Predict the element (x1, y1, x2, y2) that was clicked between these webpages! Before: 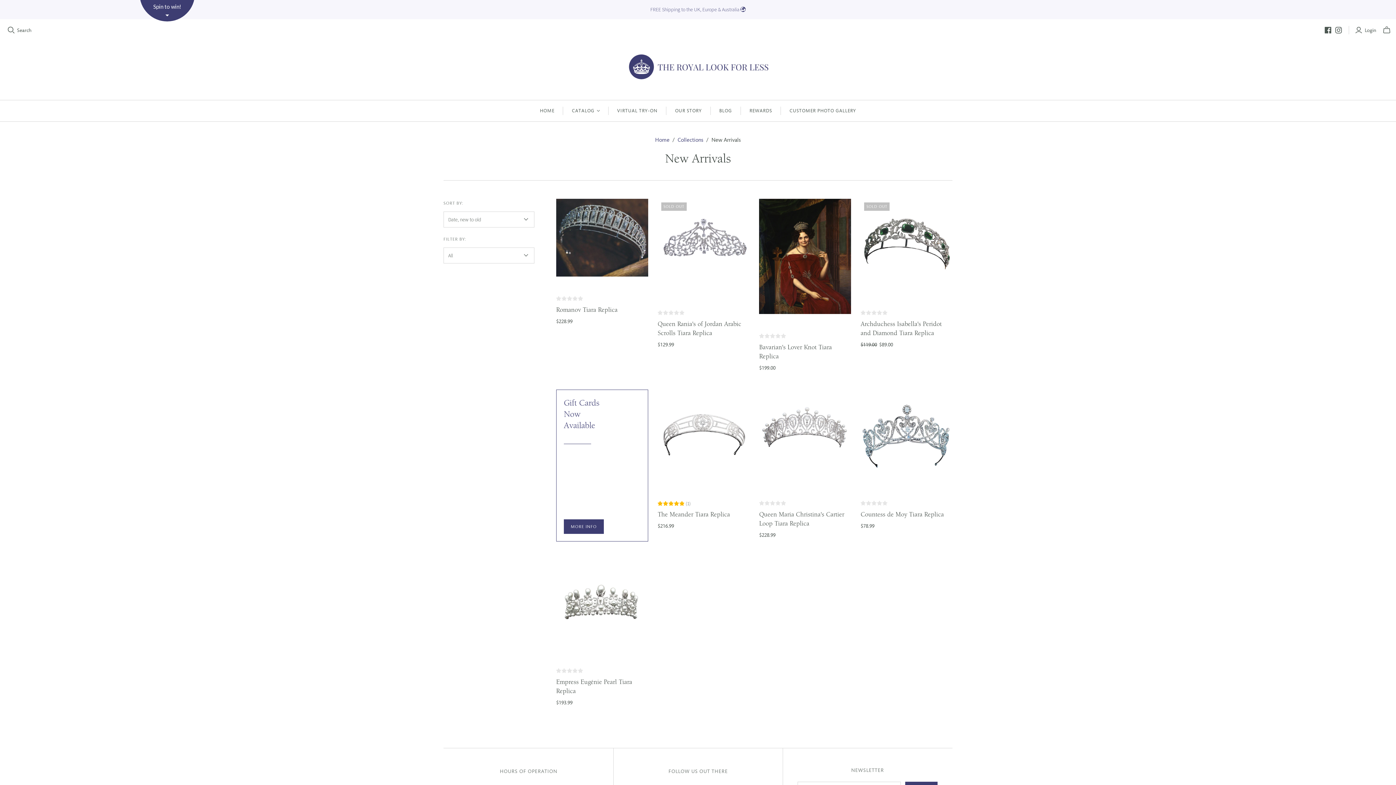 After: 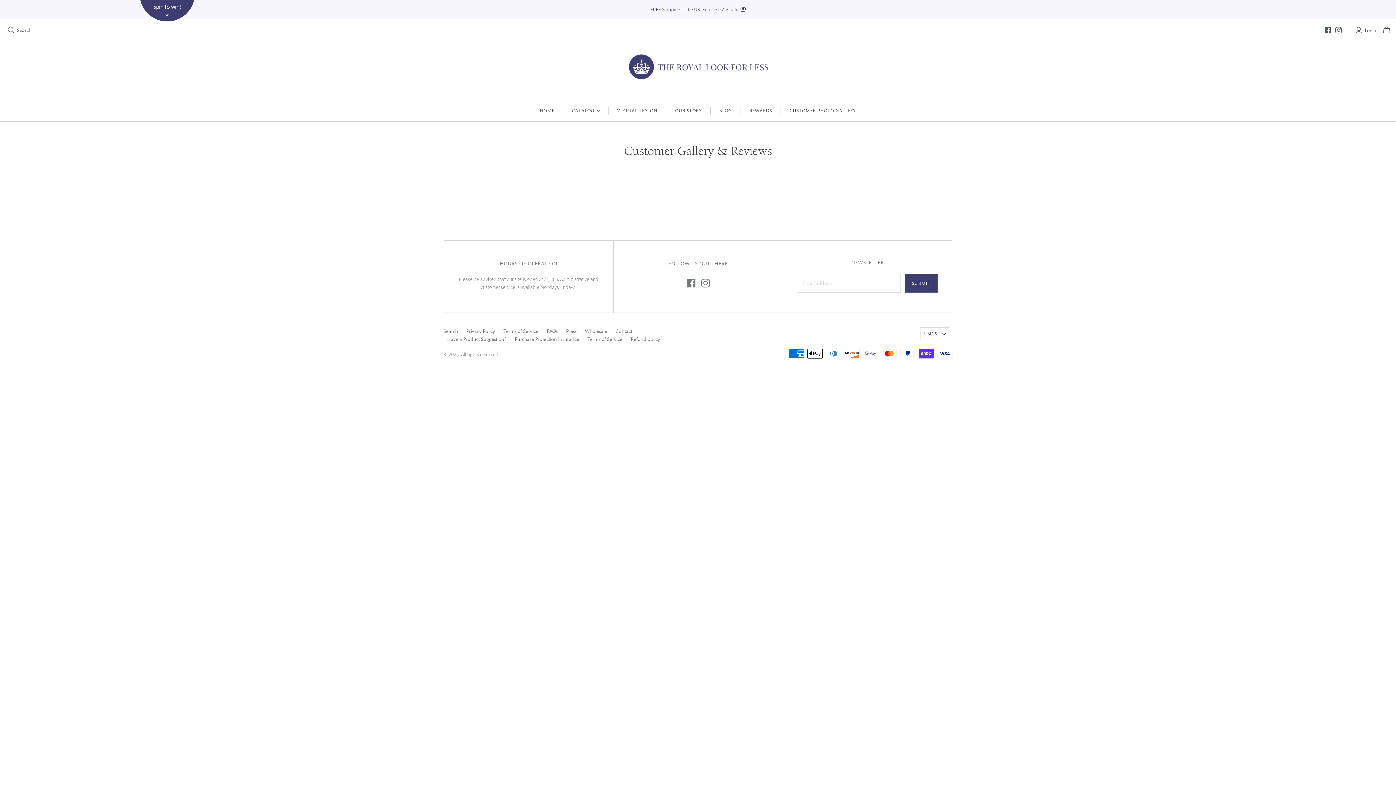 Action: label: CUSTOMER PHOTO GALLERY bbox: (781, 100, 865, 121)